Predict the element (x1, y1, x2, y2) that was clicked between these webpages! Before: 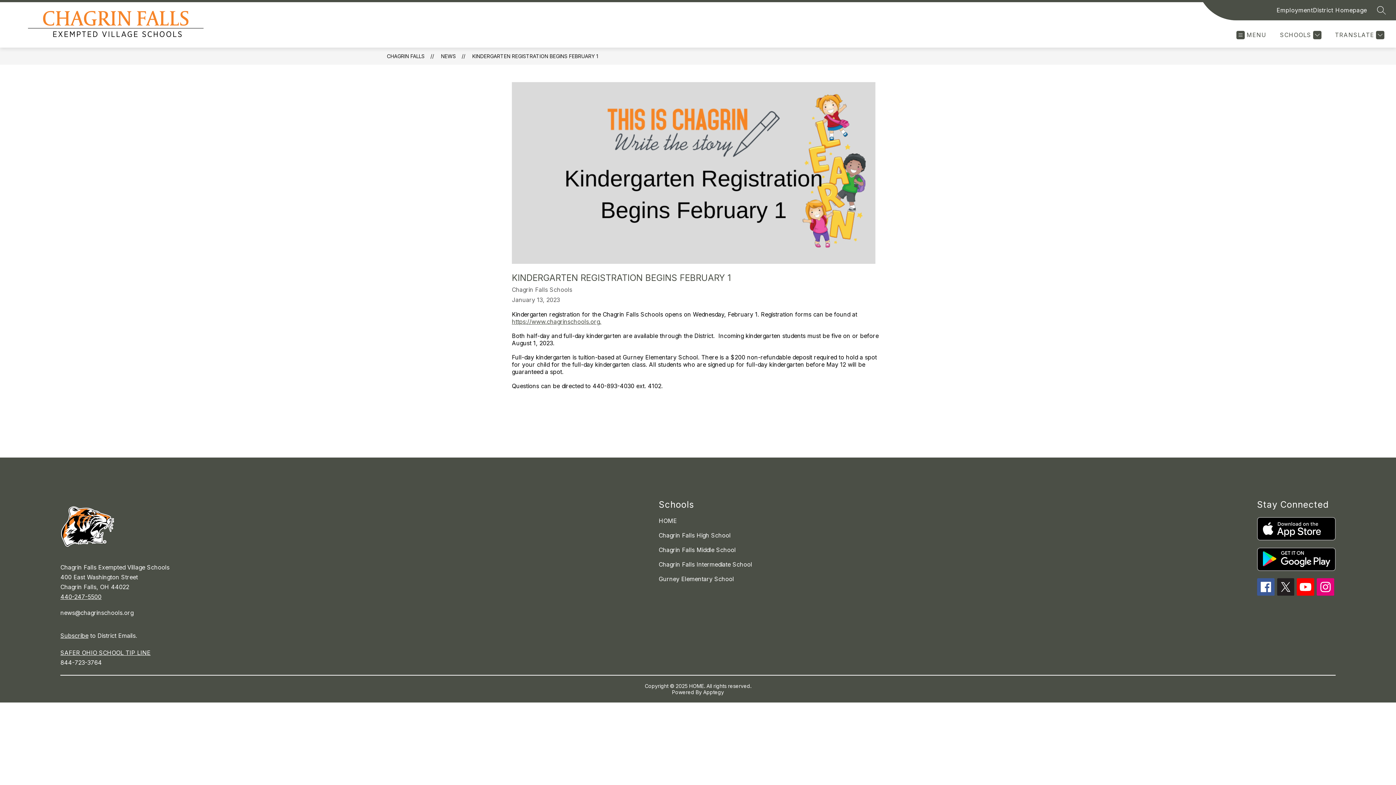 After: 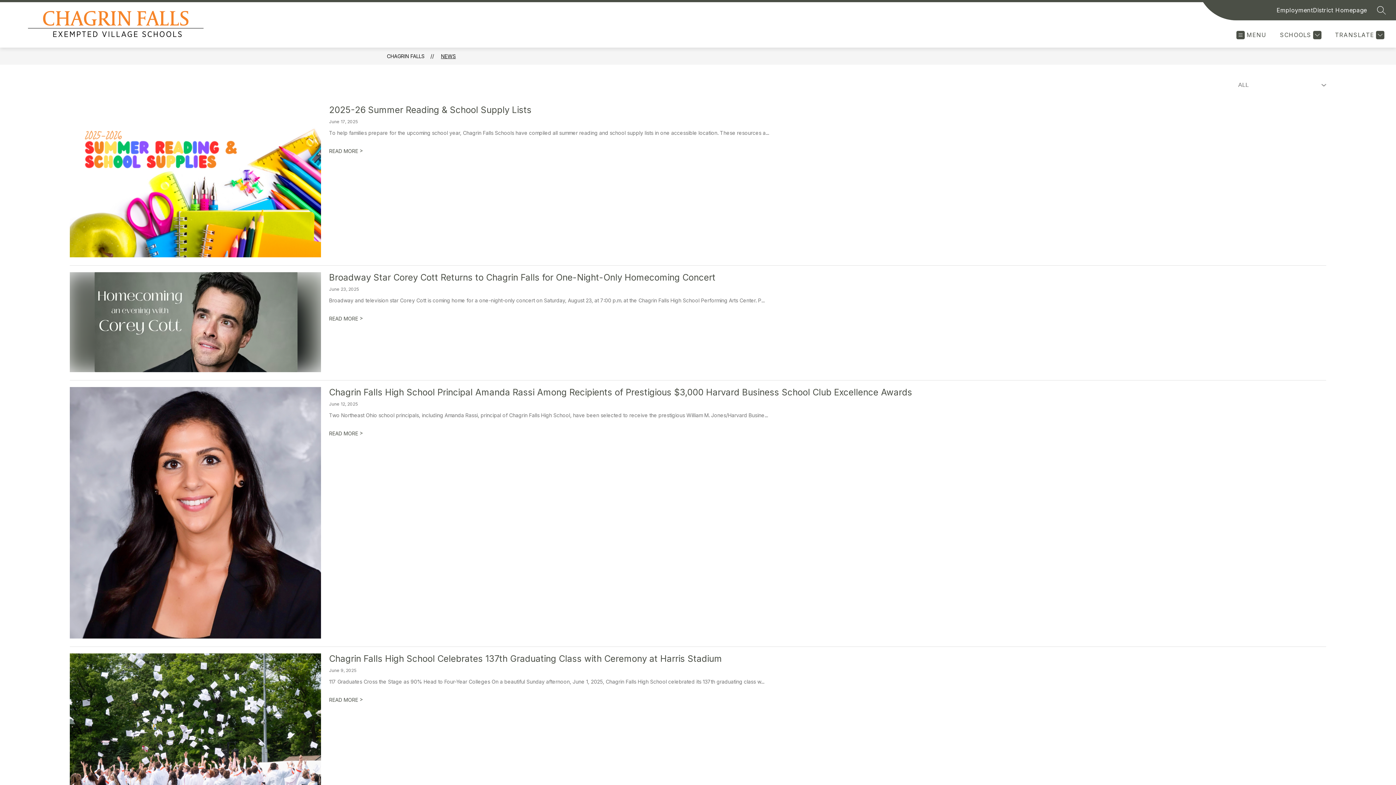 Action: bbox: (441, 53, 456, 59) label: NEWS